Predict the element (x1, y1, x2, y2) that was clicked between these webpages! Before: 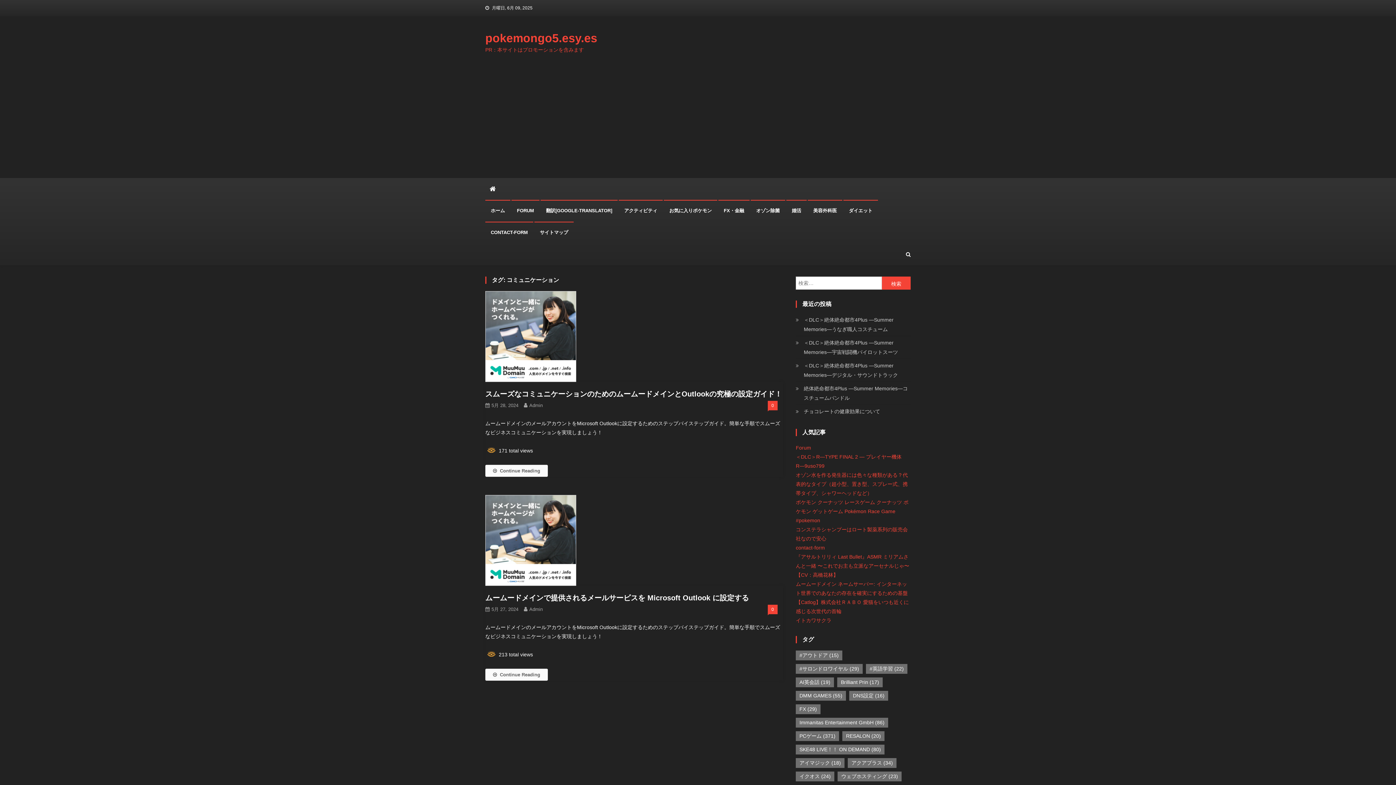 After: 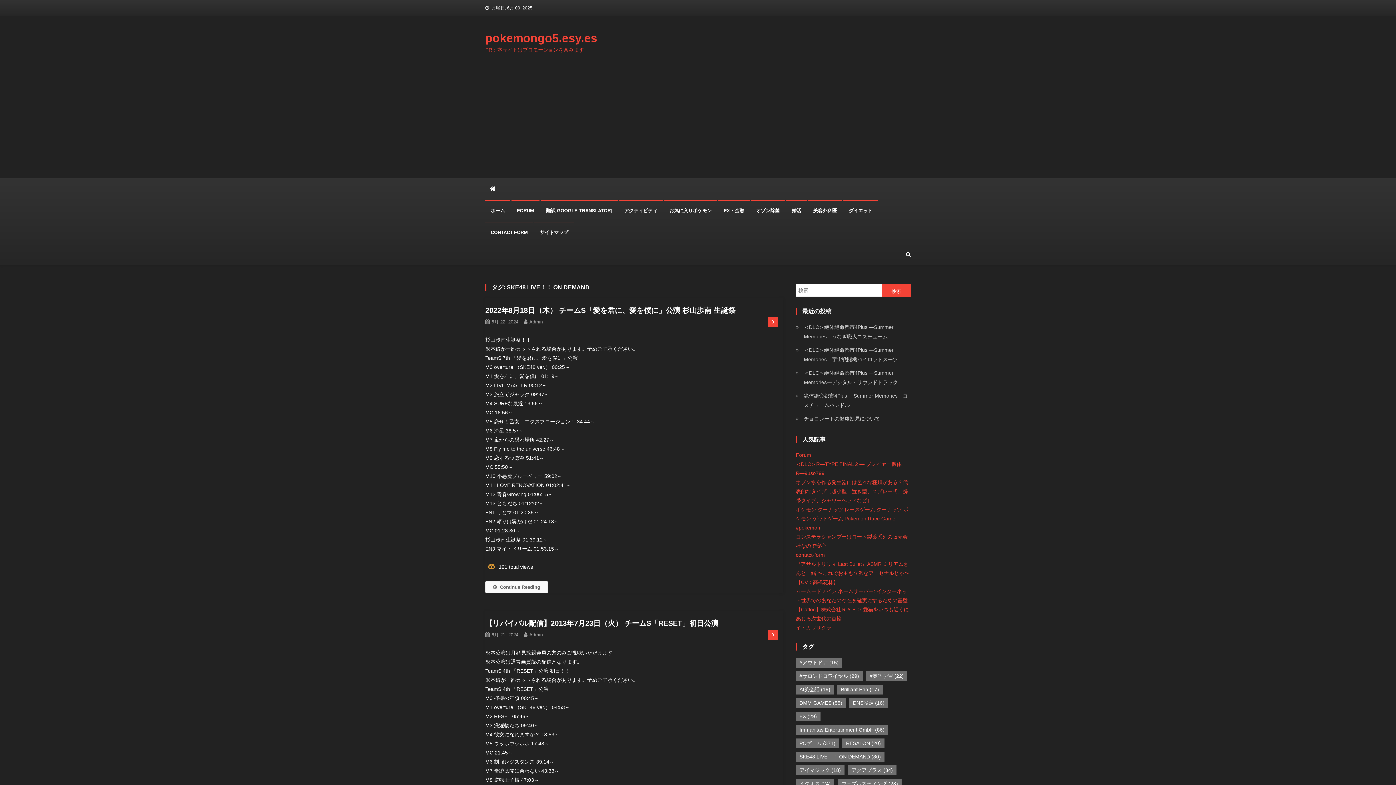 Action: label: SKE48 LIVE！！ ON DEMAND (80個の項目) bbox: (796, 745, 884, 754)